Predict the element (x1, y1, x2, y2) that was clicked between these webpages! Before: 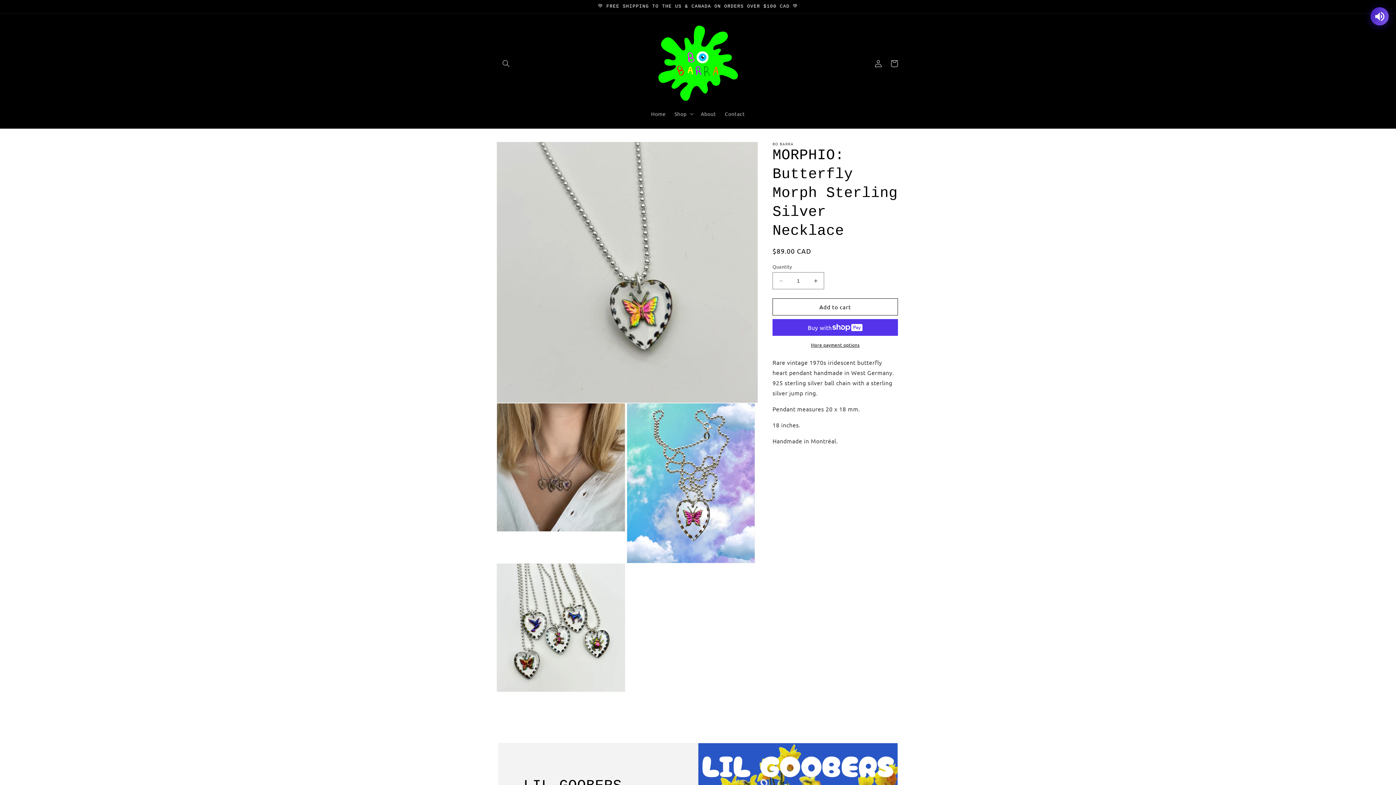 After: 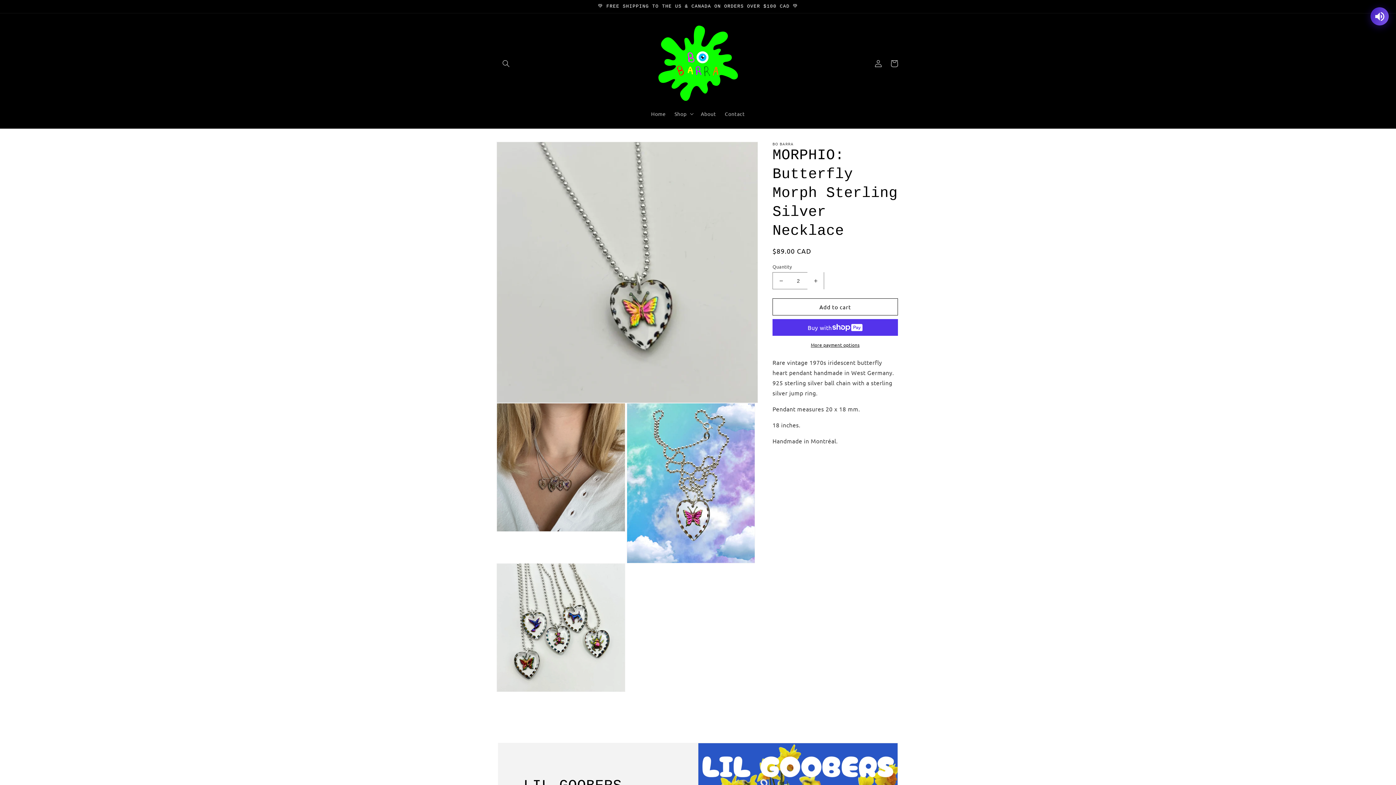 Action: bbox: (807, 272, 824, 289) label: Increase quantity for MORPHIO: Butterfly Morph Sterling Silver Necklace